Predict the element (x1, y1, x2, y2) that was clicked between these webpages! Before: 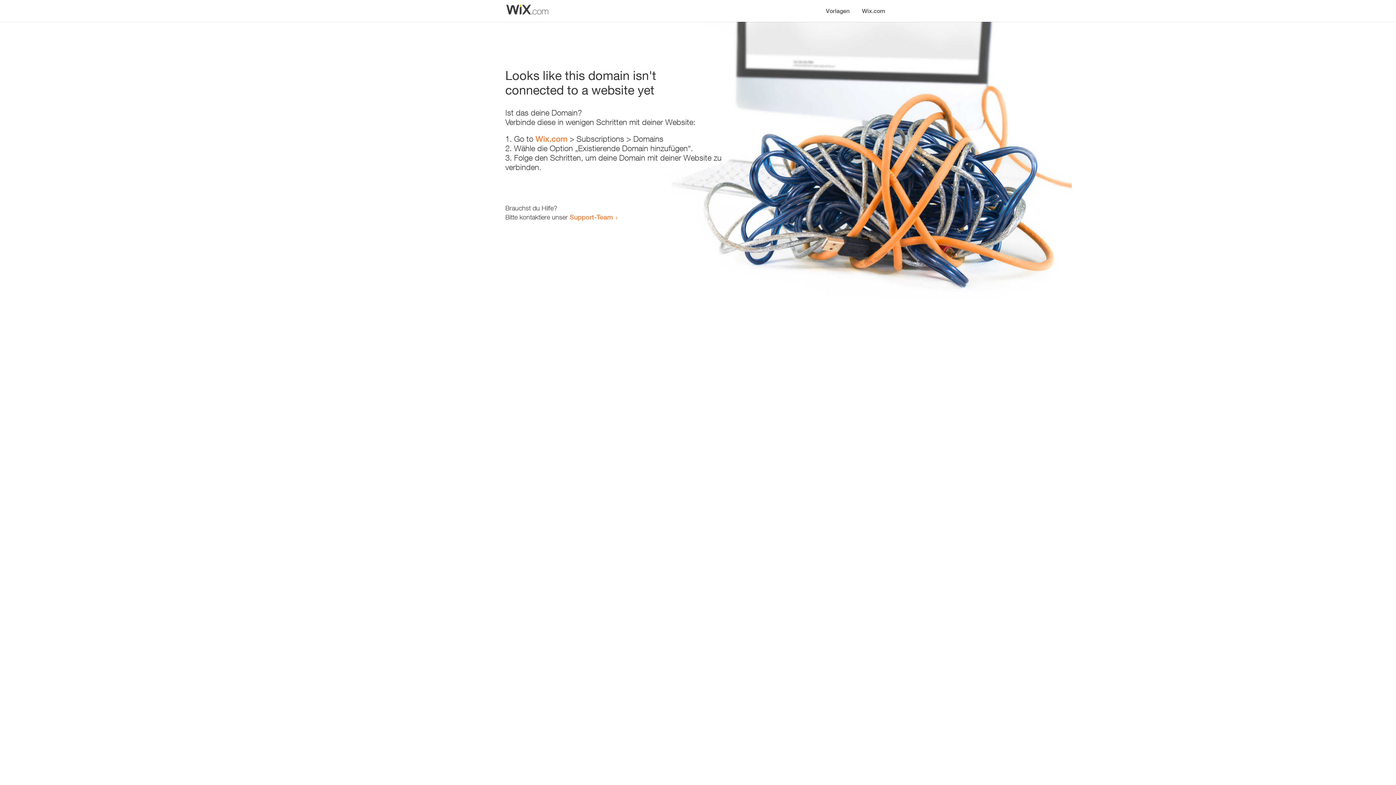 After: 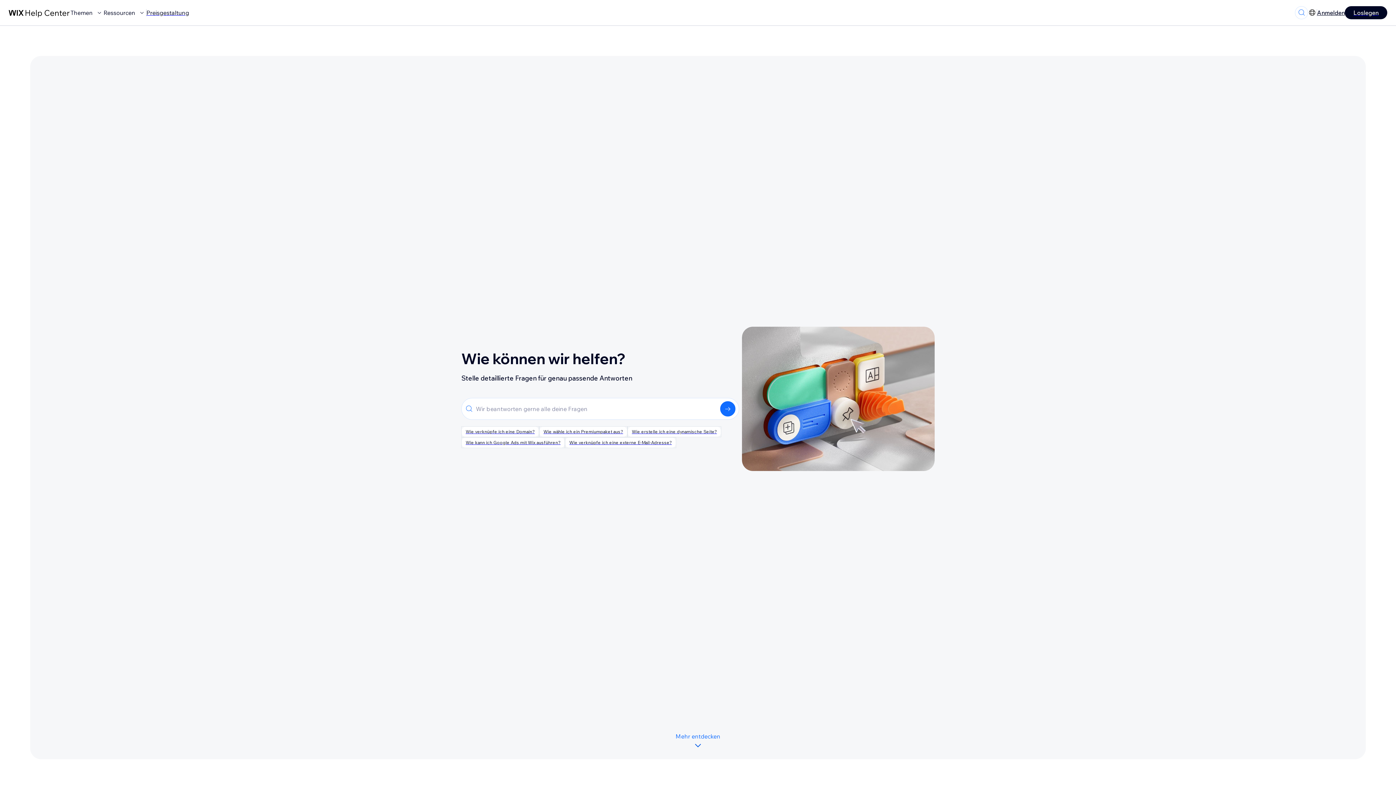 Action: bbox: (569, 213, 613, 221) label: Support-Team